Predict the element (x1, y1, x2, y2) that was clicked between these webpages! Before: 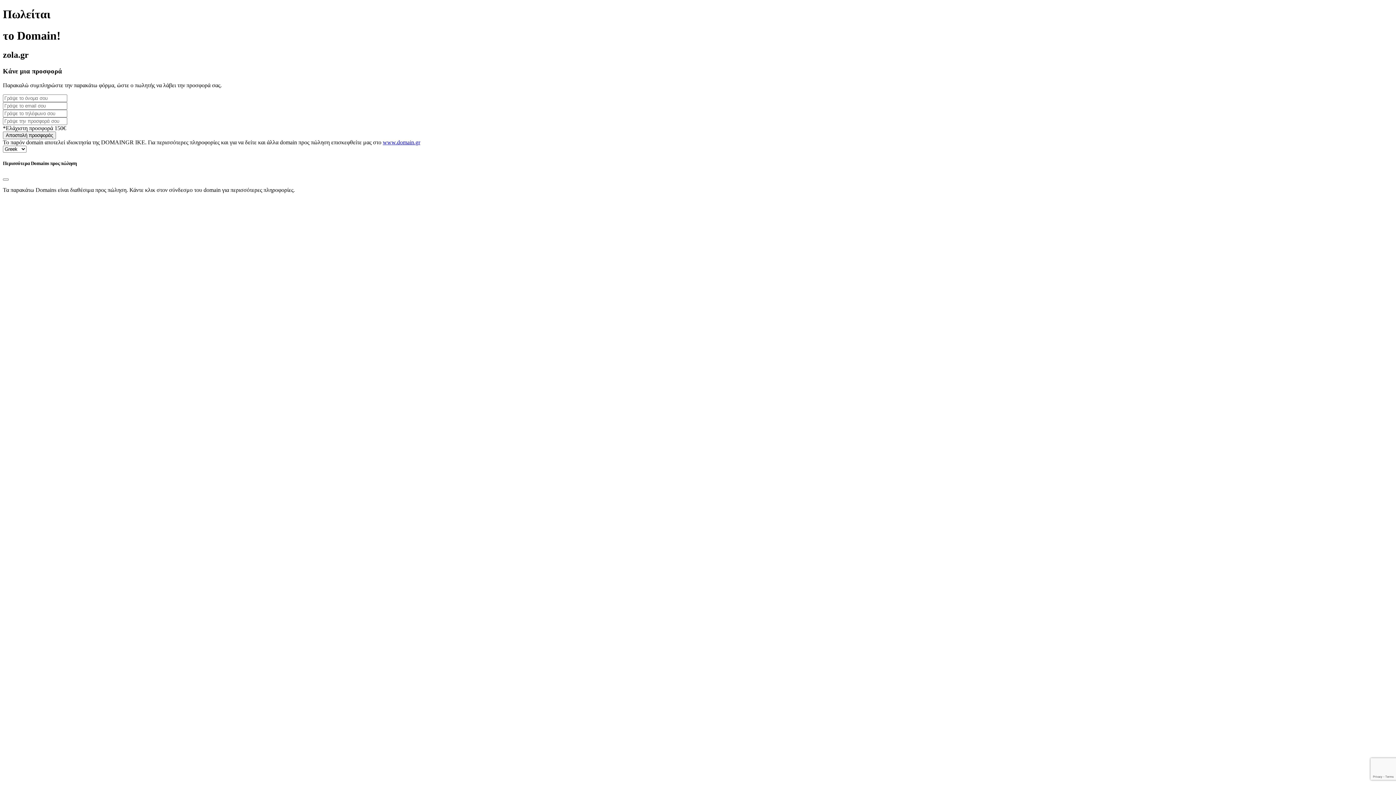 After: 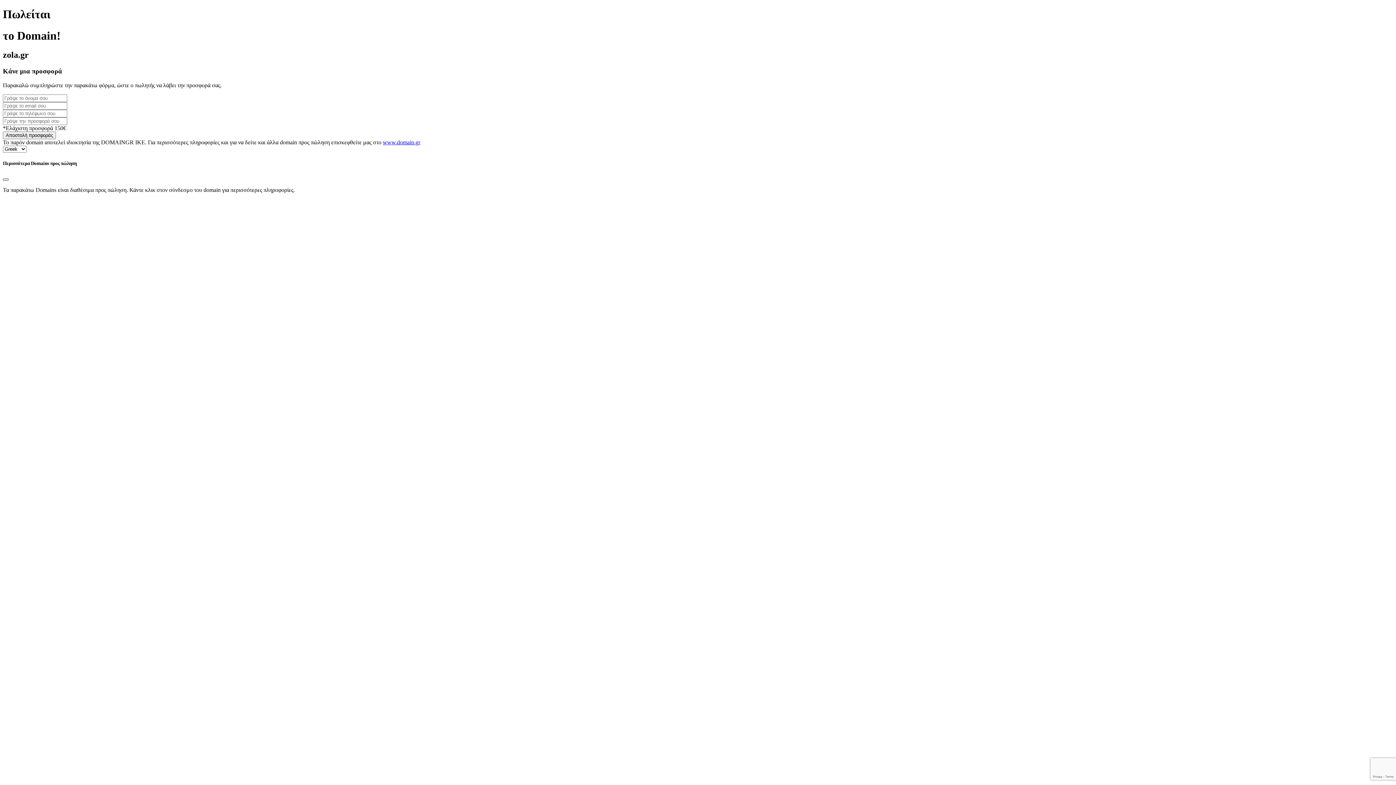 Action: bbox: (2, 178, 8, 180) label: Close